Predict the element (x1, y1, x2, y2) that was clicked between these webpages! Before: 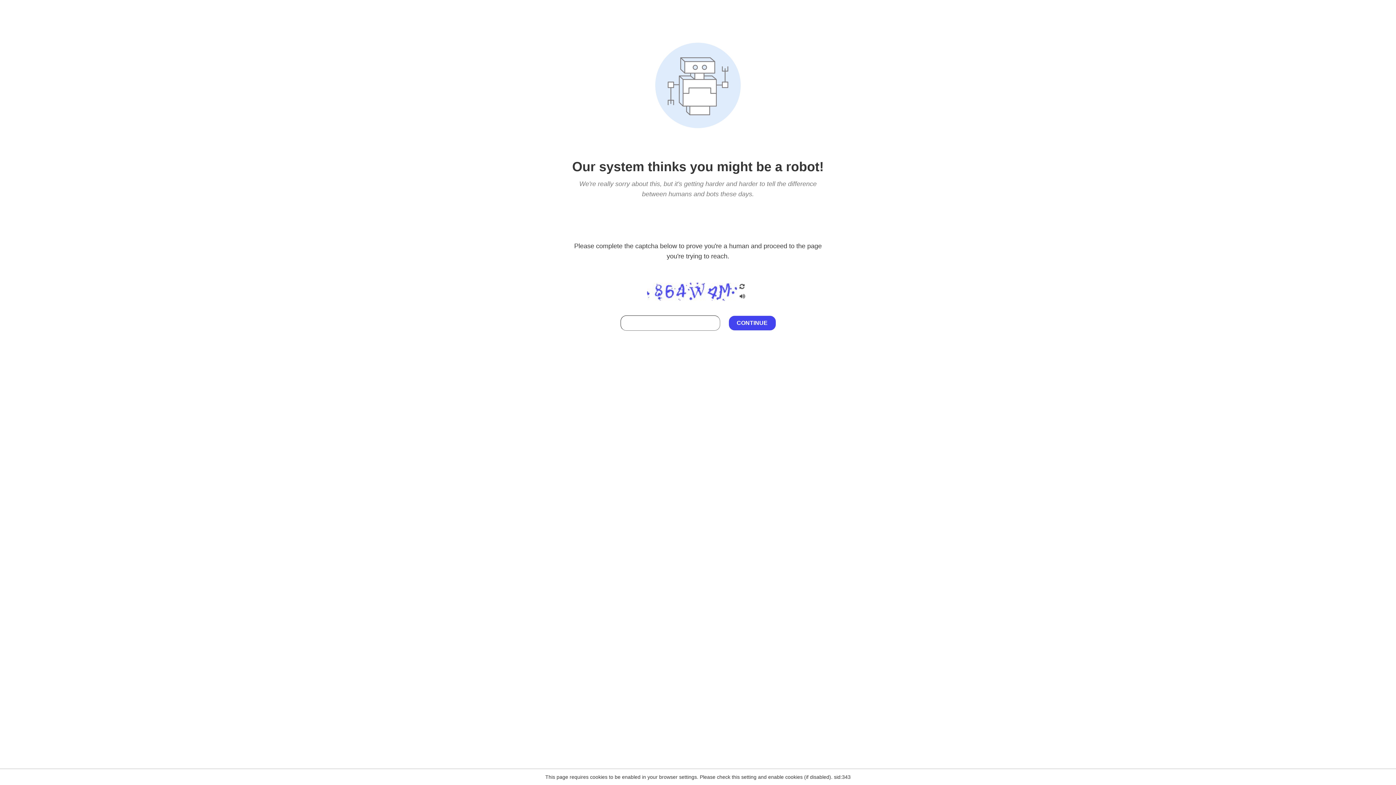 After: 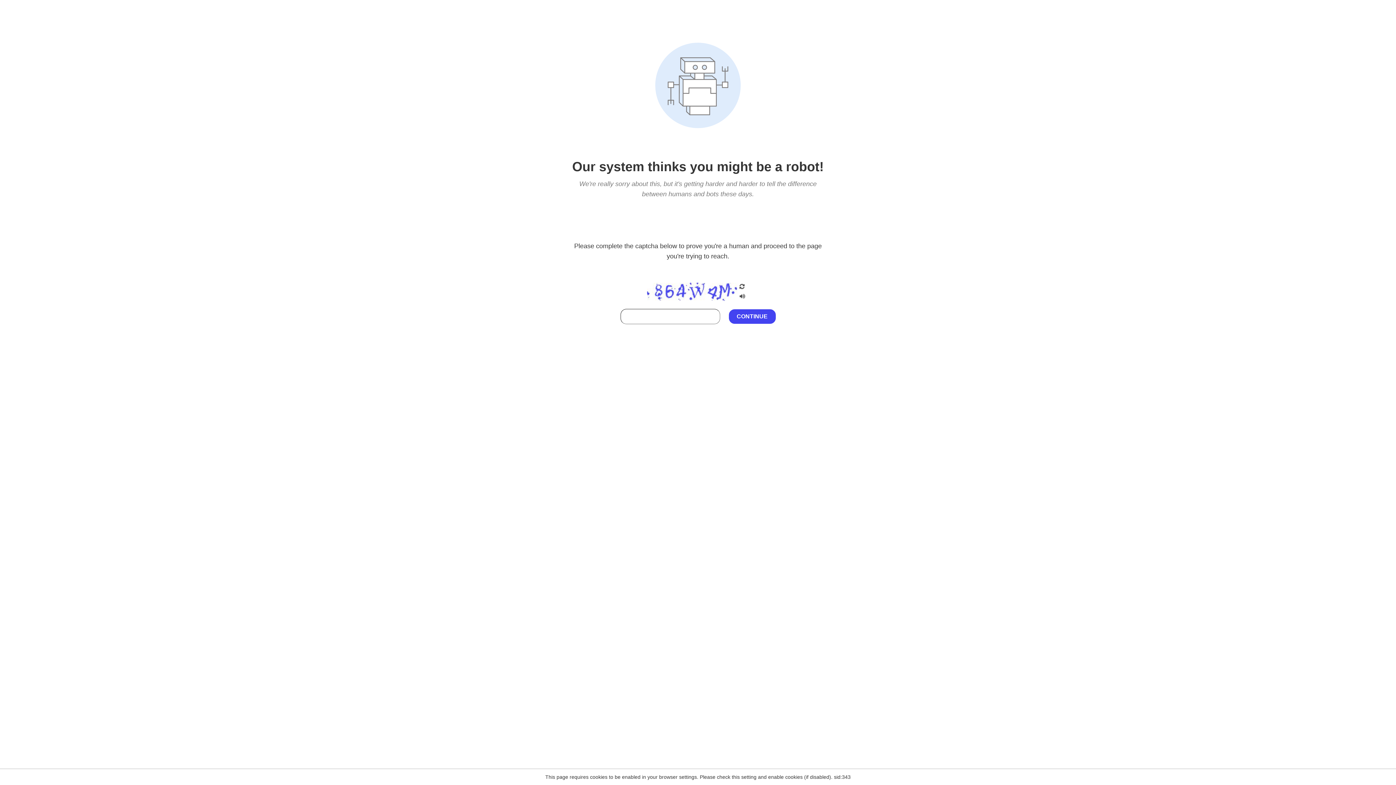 Action: bbox: (738, 212, 746, 219)